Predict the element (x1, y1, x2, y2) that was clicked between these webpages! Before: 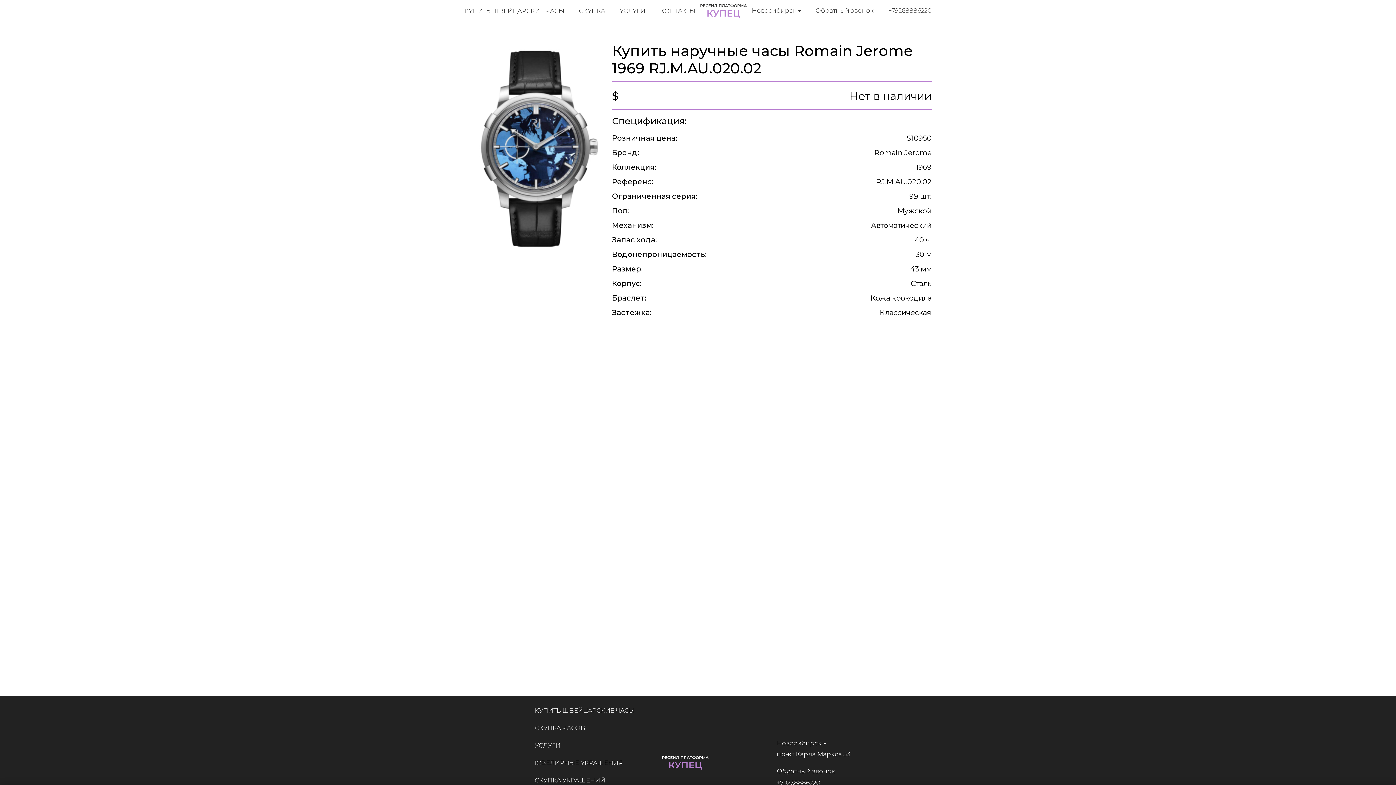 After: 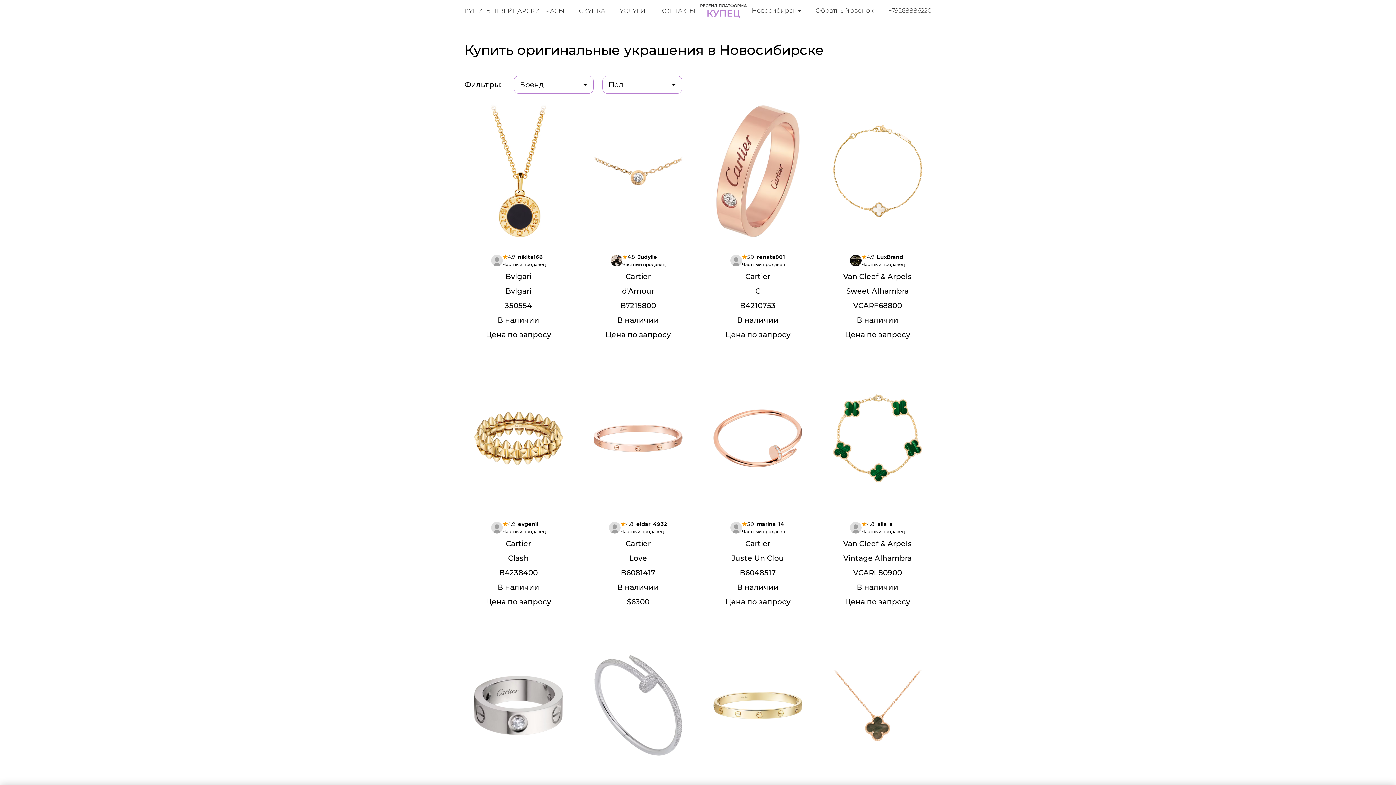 Action: label: ЮВЕЛИРНЫЕ УКРАШЕНИЯ bbox: (534, 759, 622, 766)